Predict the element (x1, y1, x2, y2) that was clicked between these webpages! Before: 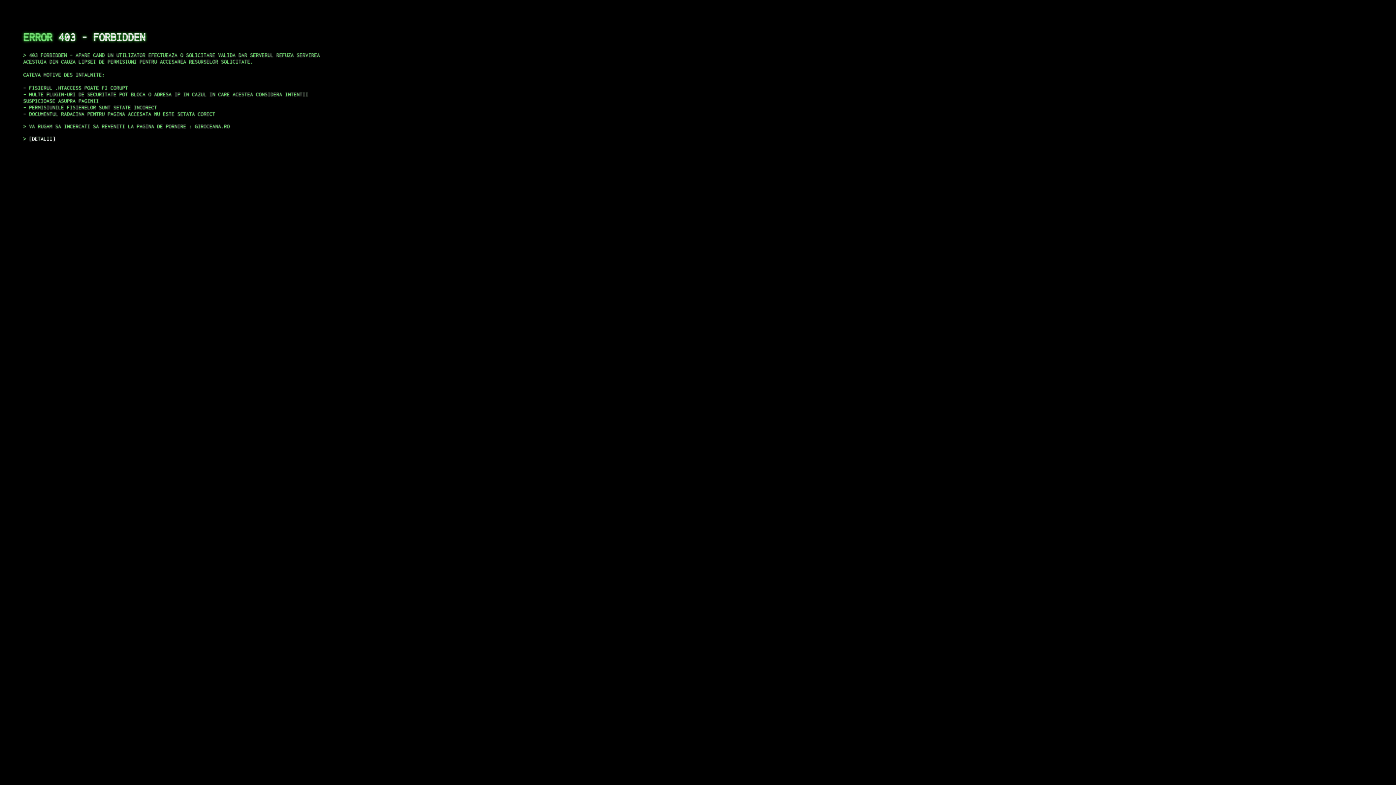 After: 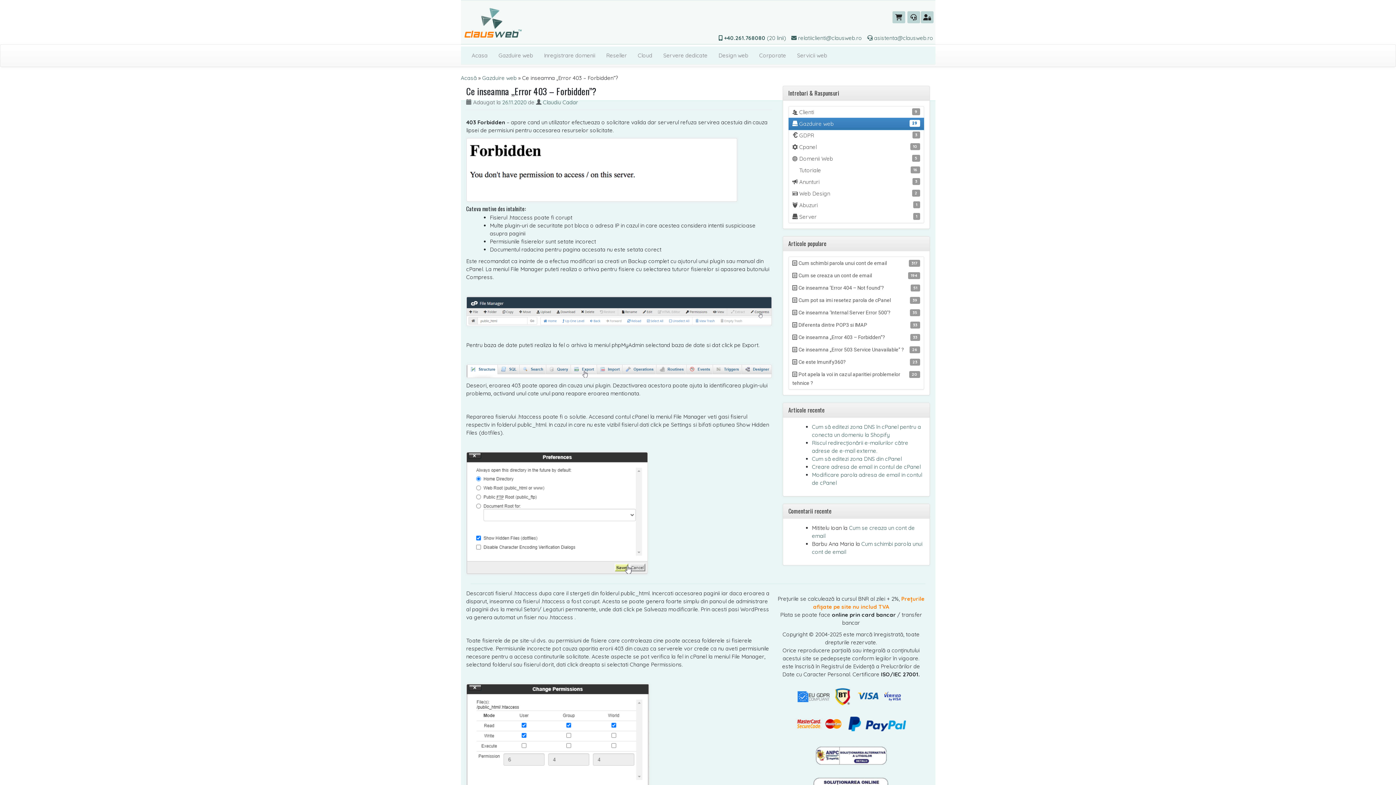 Action: label: DETALII bbox: (29, 135, 55, 141)